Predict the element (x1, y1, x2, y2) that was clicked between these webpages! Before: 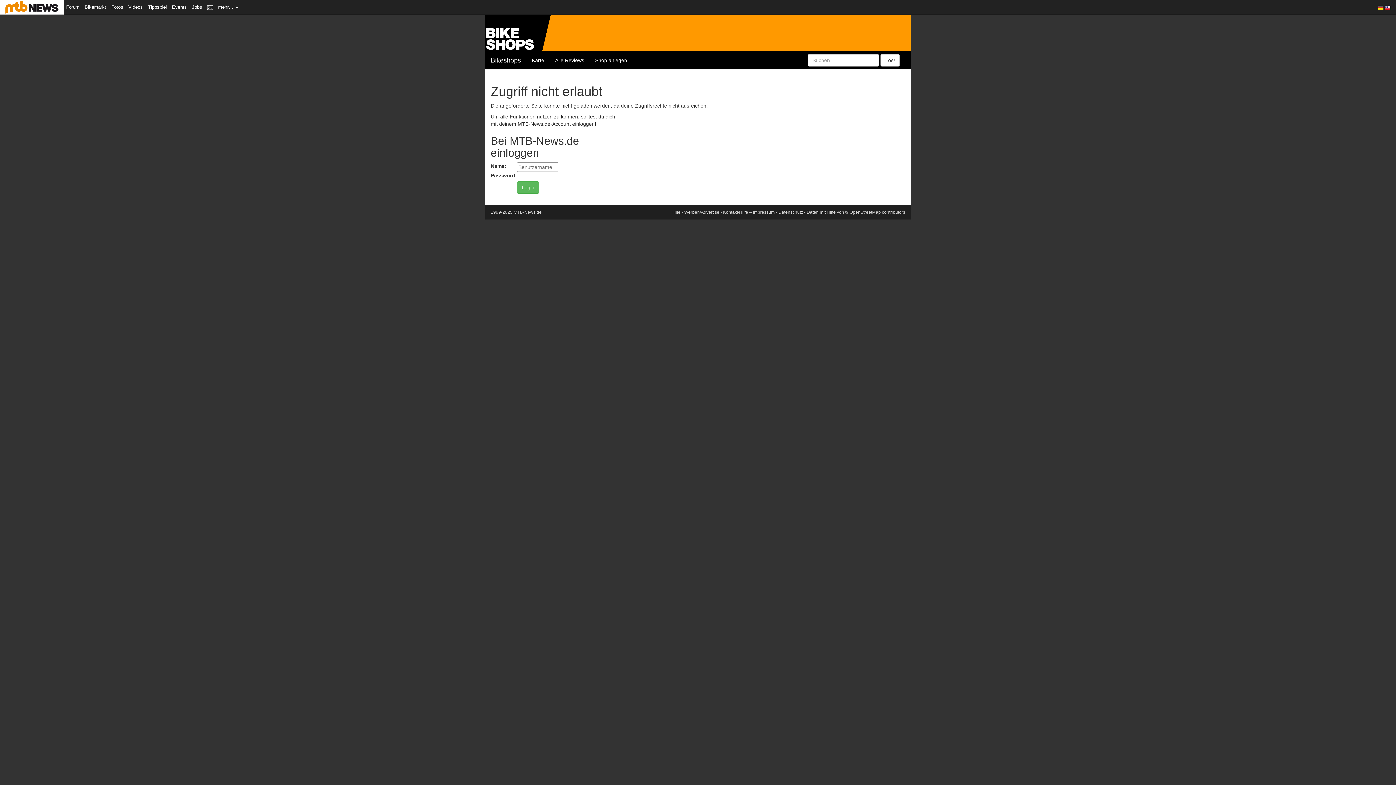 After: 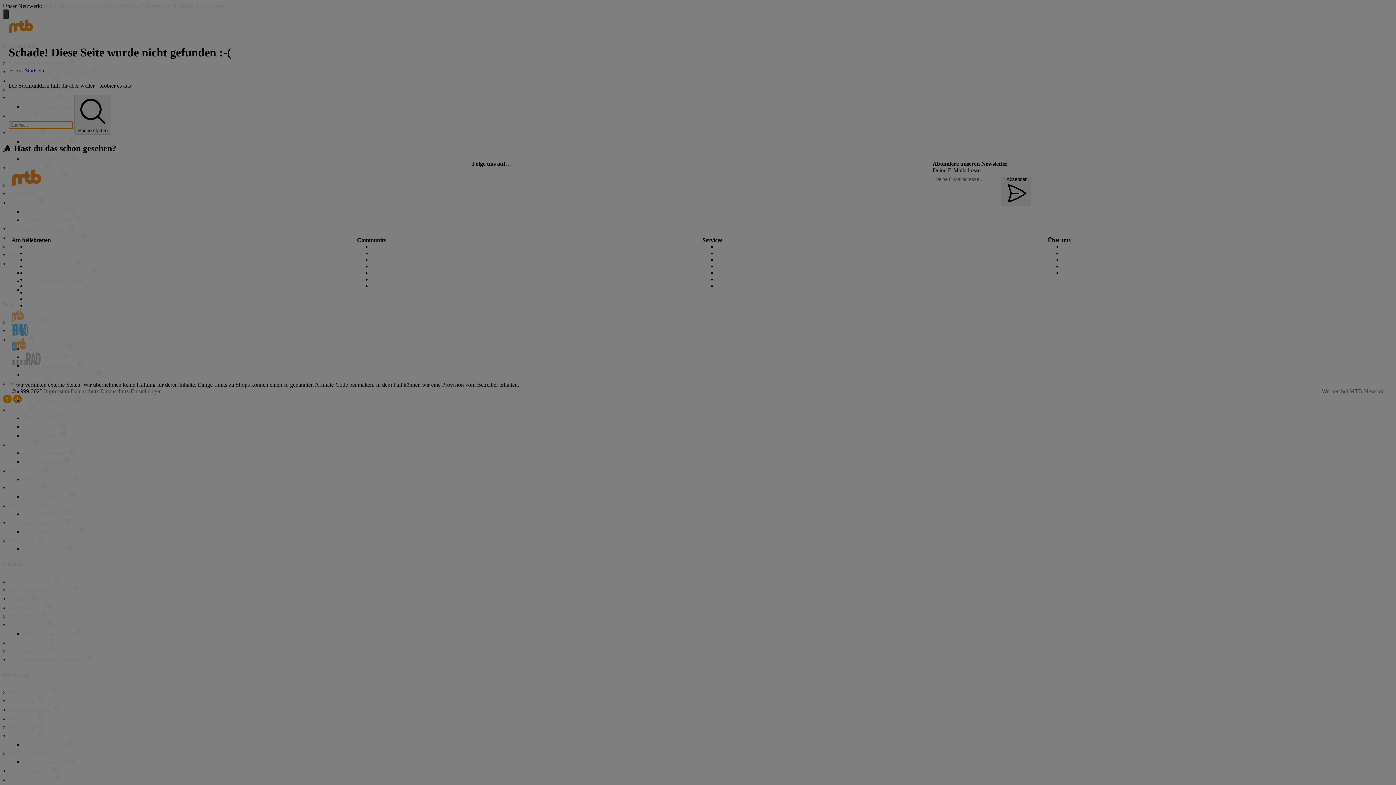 Action: bbox: (778, 209, 803, 214) label: Datenschutz